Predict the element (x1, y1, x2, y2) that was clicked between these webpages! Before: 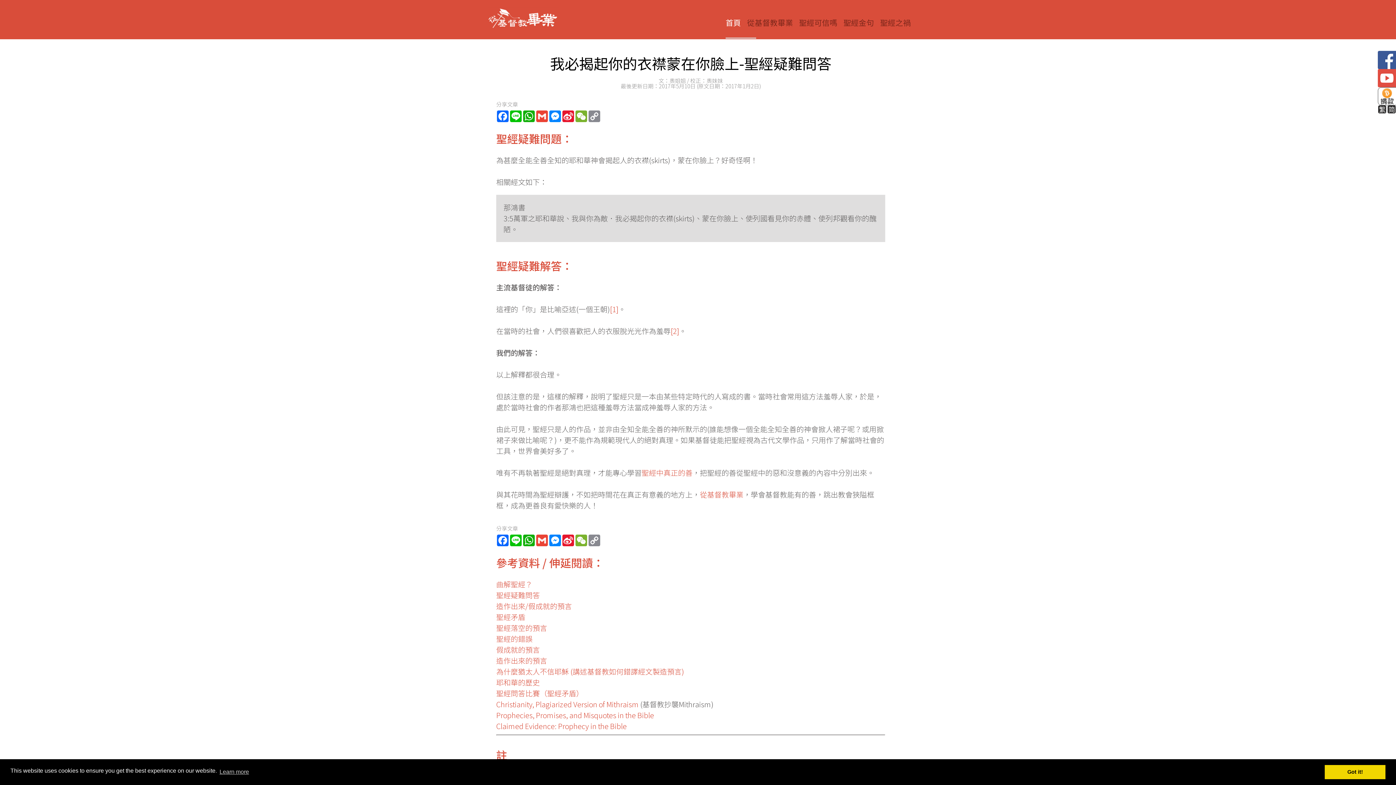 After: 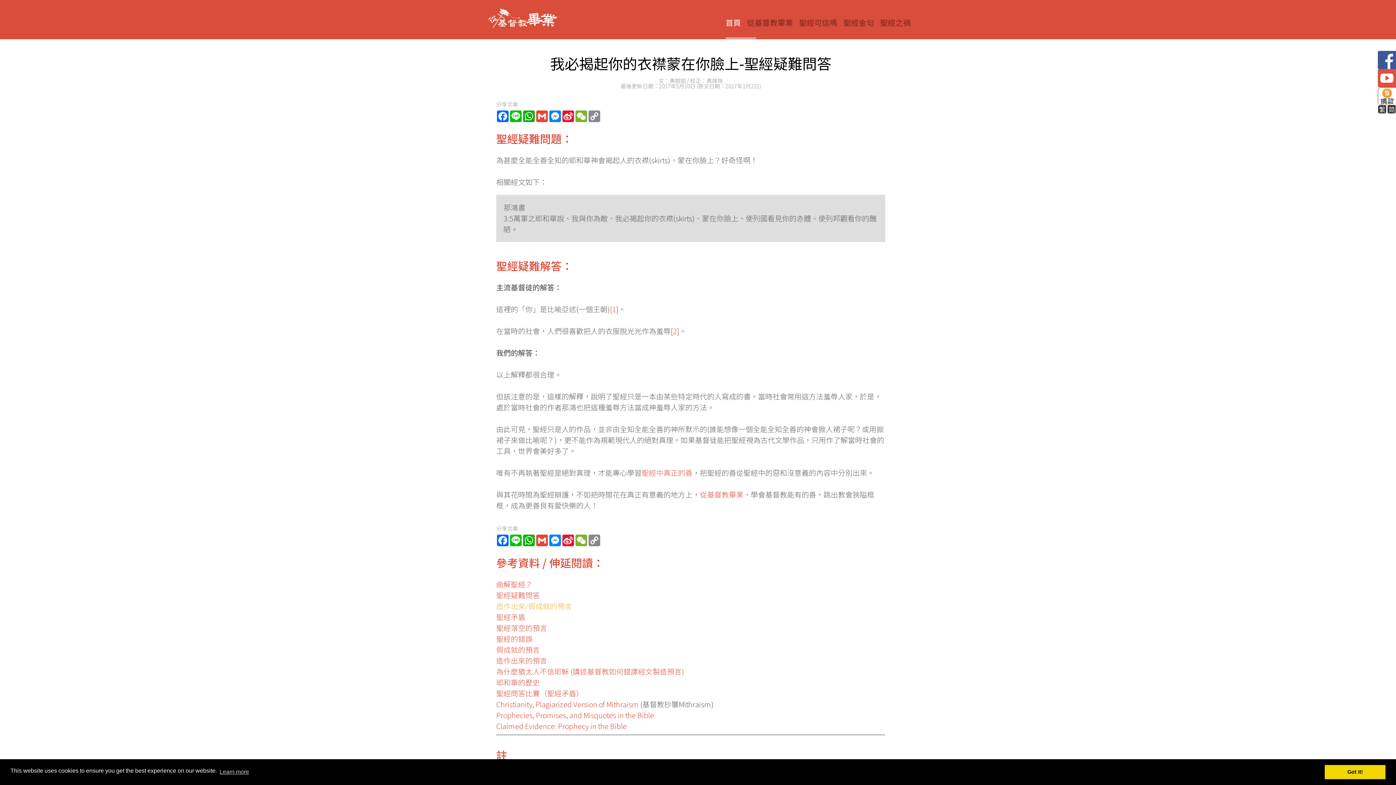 Action: label: 造作出來/假成就的預言 bbox: (496, 601, 572, 611)